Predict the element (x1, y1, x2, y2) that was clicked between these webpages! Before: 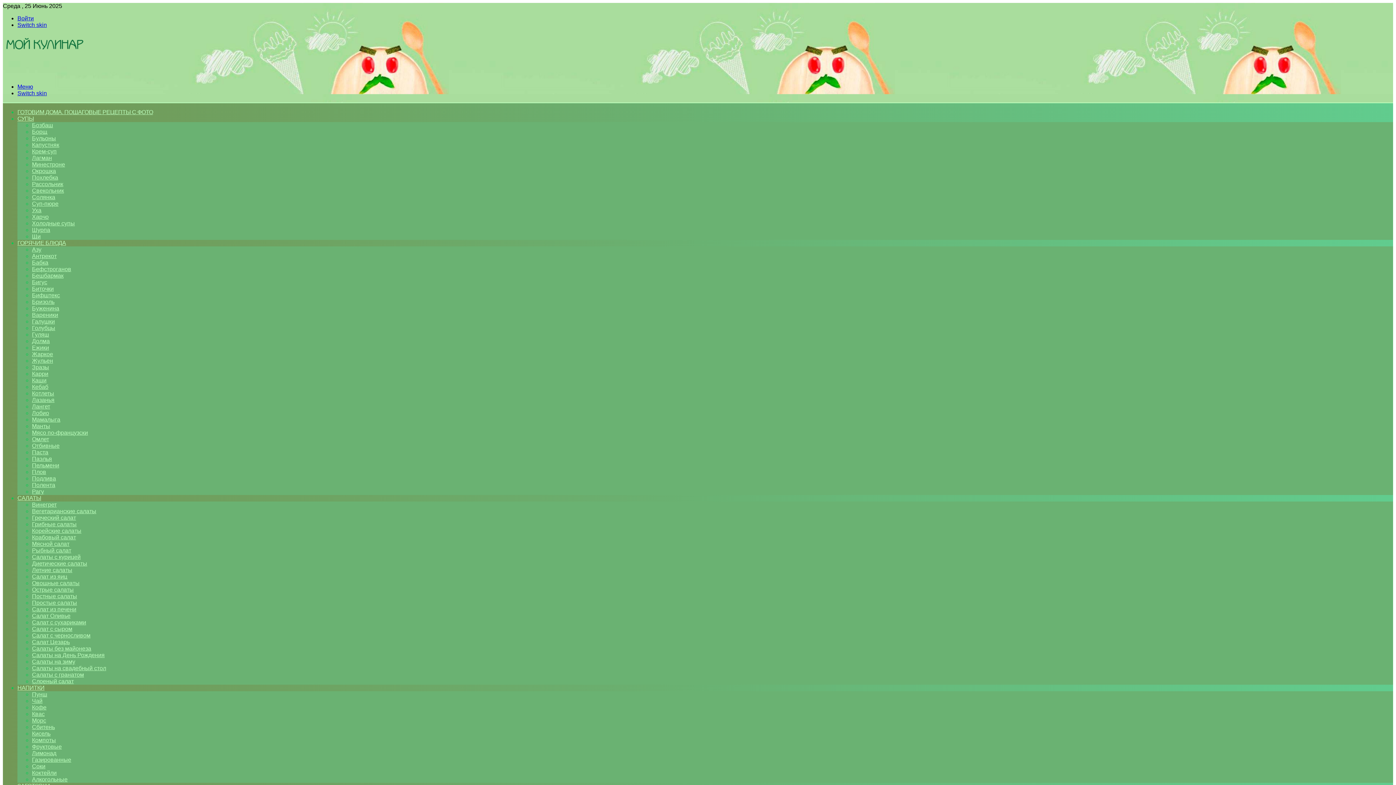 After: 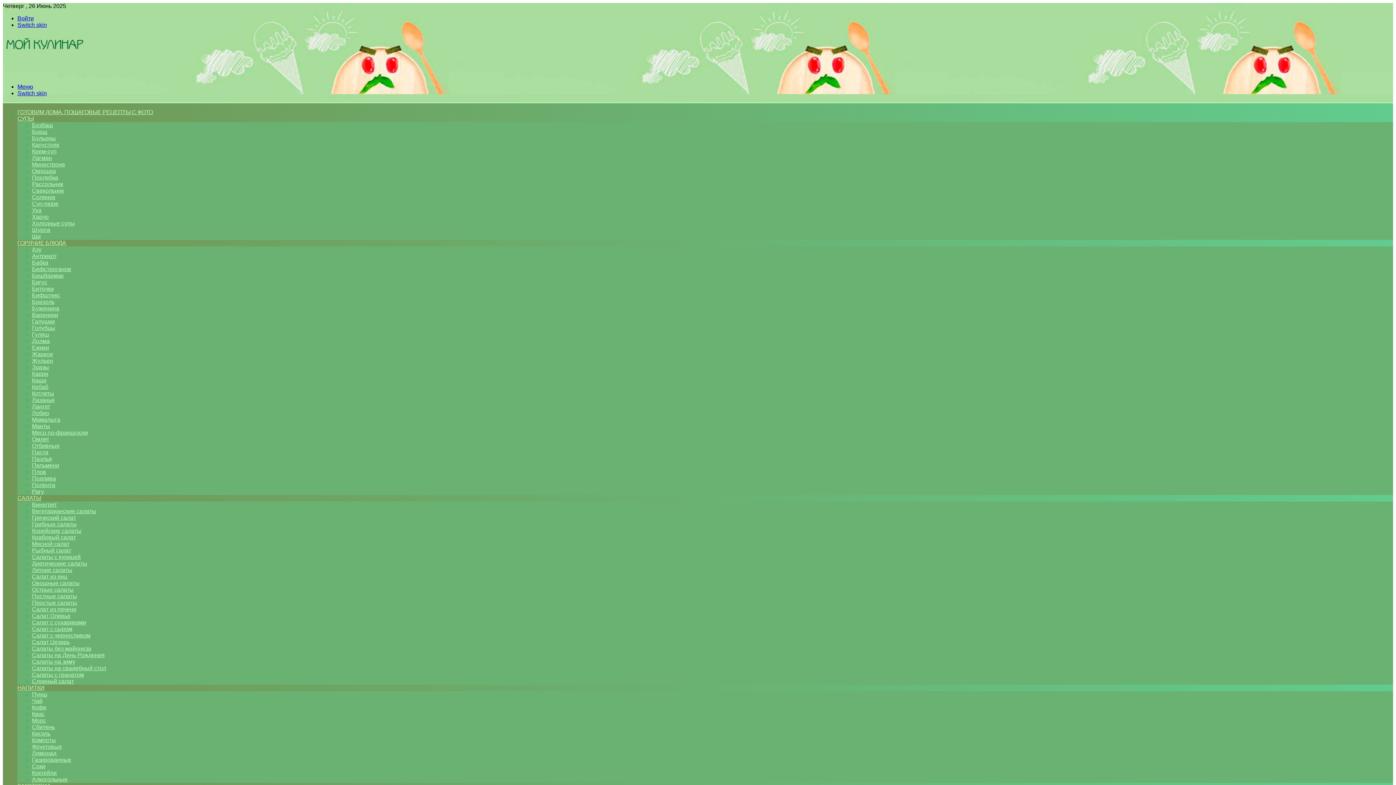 Action: bbox: (32, 573, 67, 580) label: Салат из яиц